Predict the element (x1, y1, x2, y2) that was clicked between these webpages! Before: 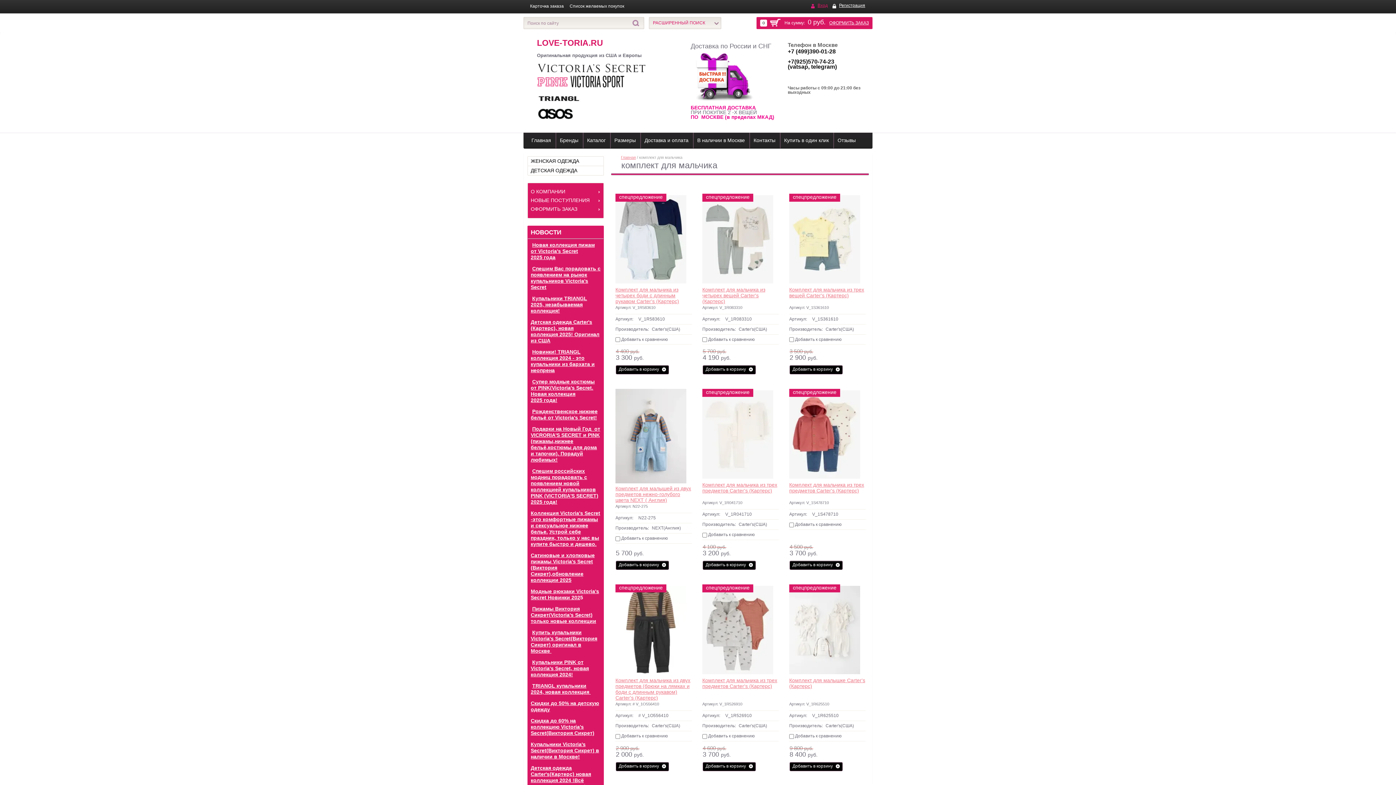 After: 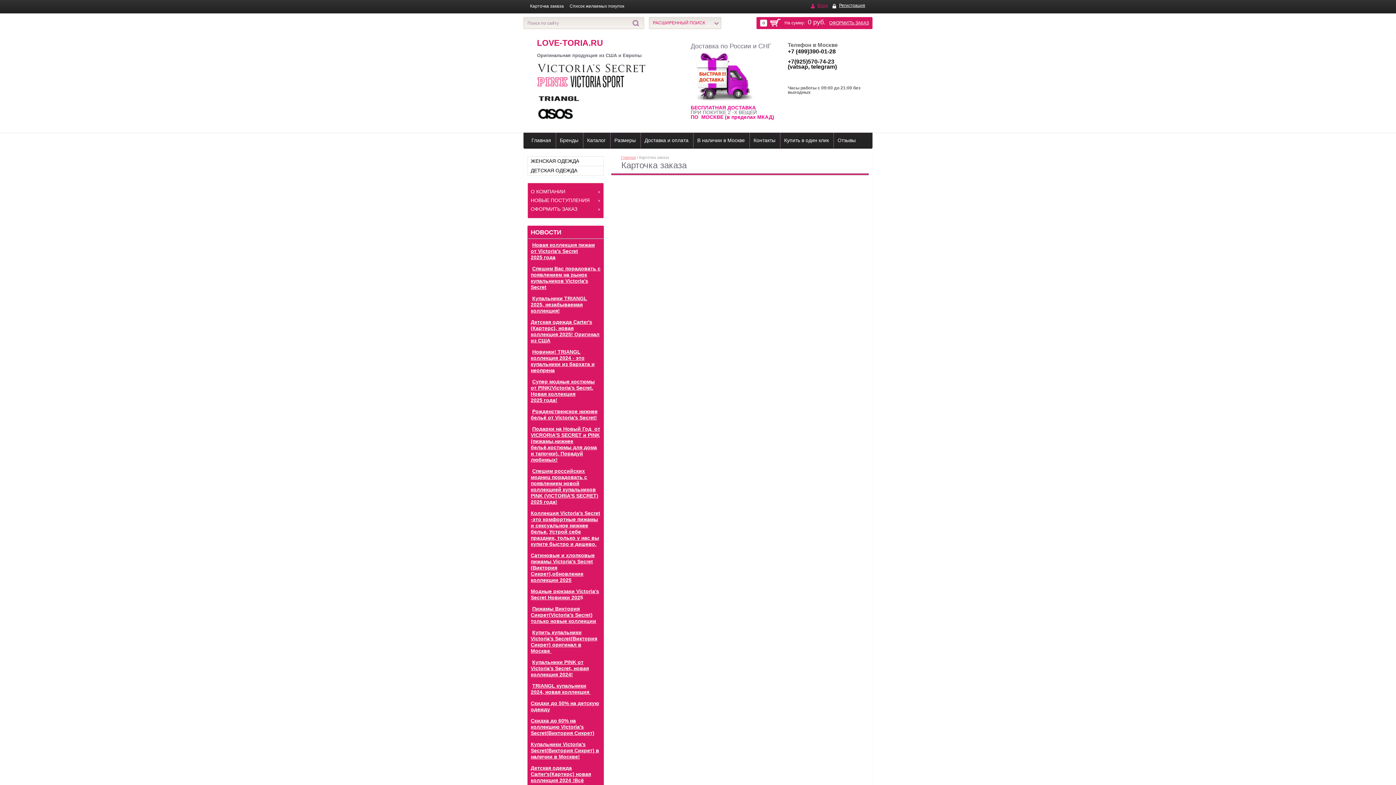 Action: bbox: (530, 3, 564, 8) label: Карточка заказа